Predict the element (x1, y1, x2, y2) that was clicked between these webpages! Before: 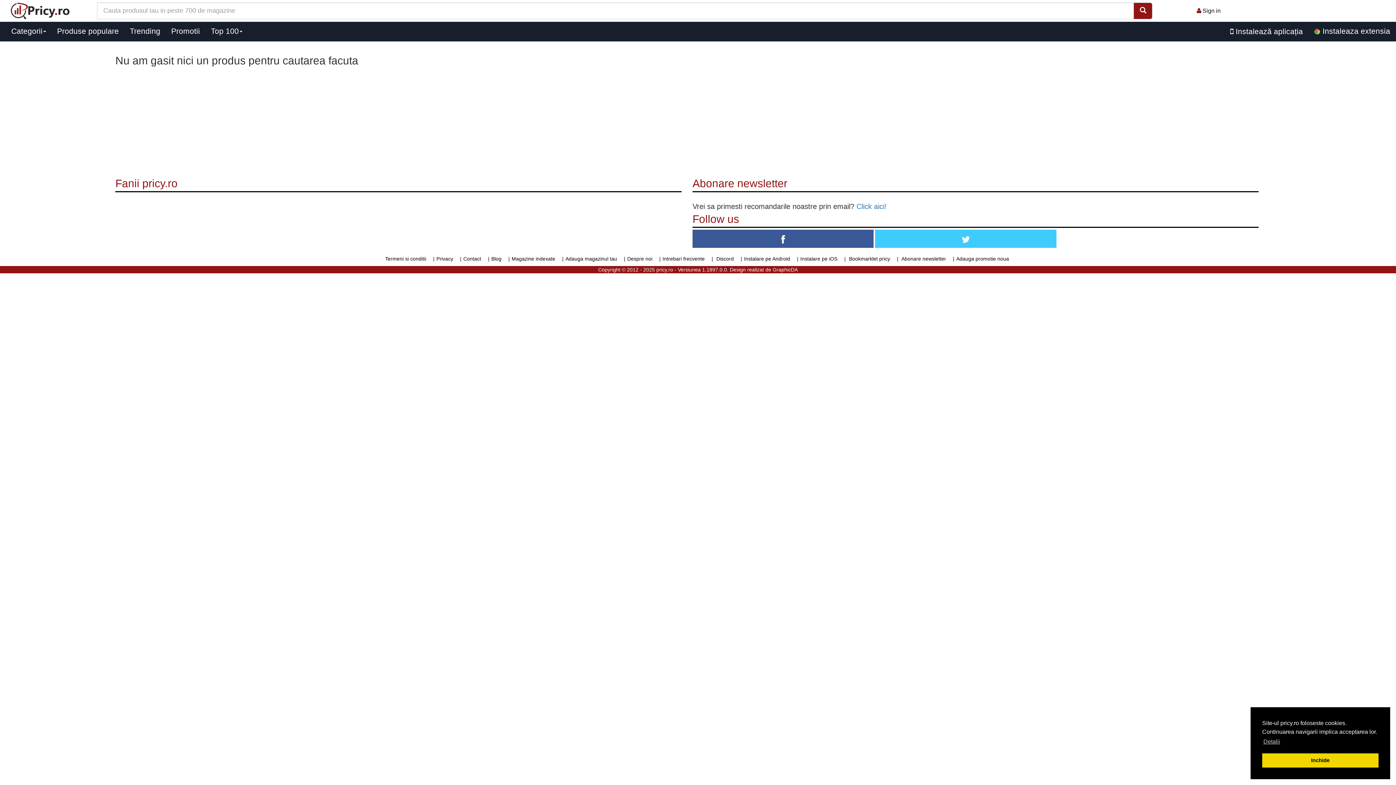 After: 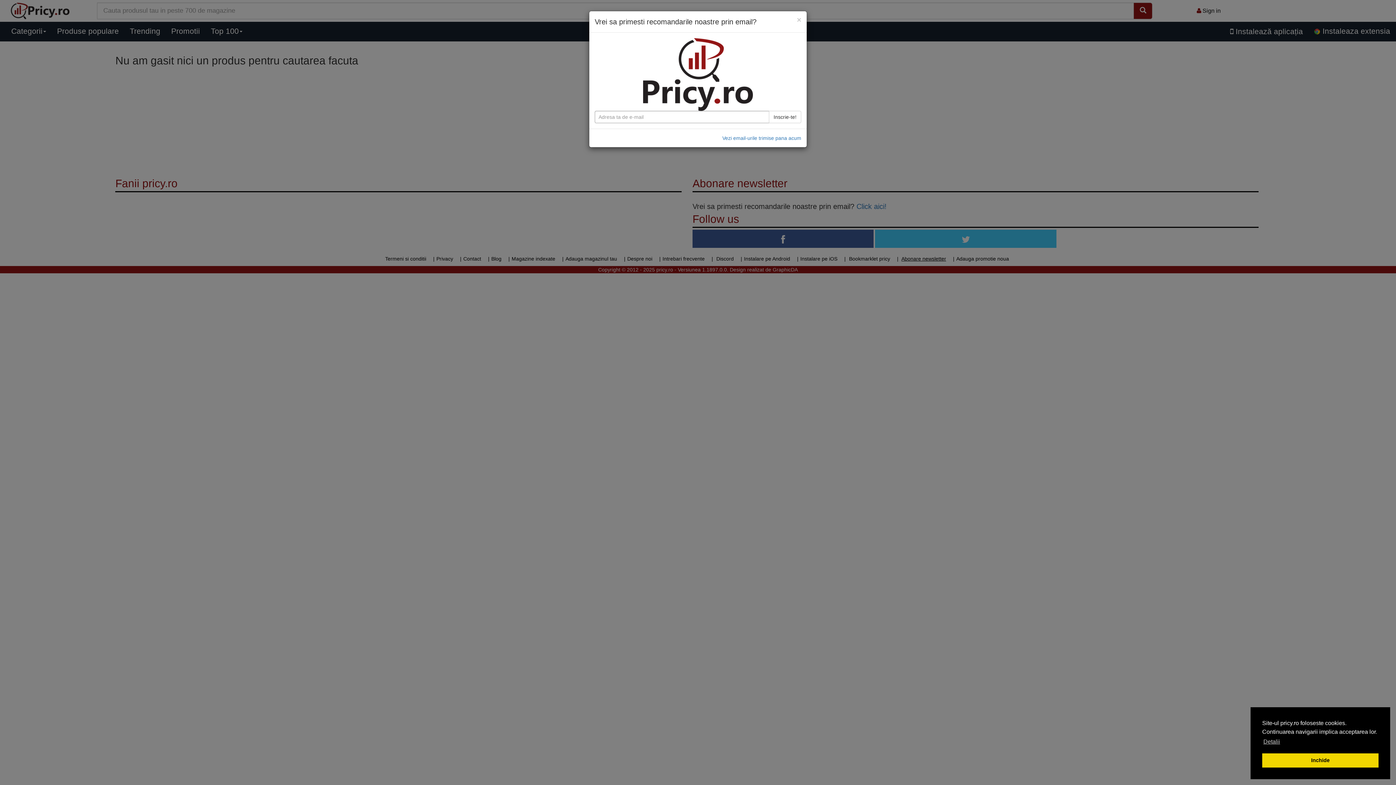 Action: label: Abonare newsletter bbox: (901, 256, 946, 261)